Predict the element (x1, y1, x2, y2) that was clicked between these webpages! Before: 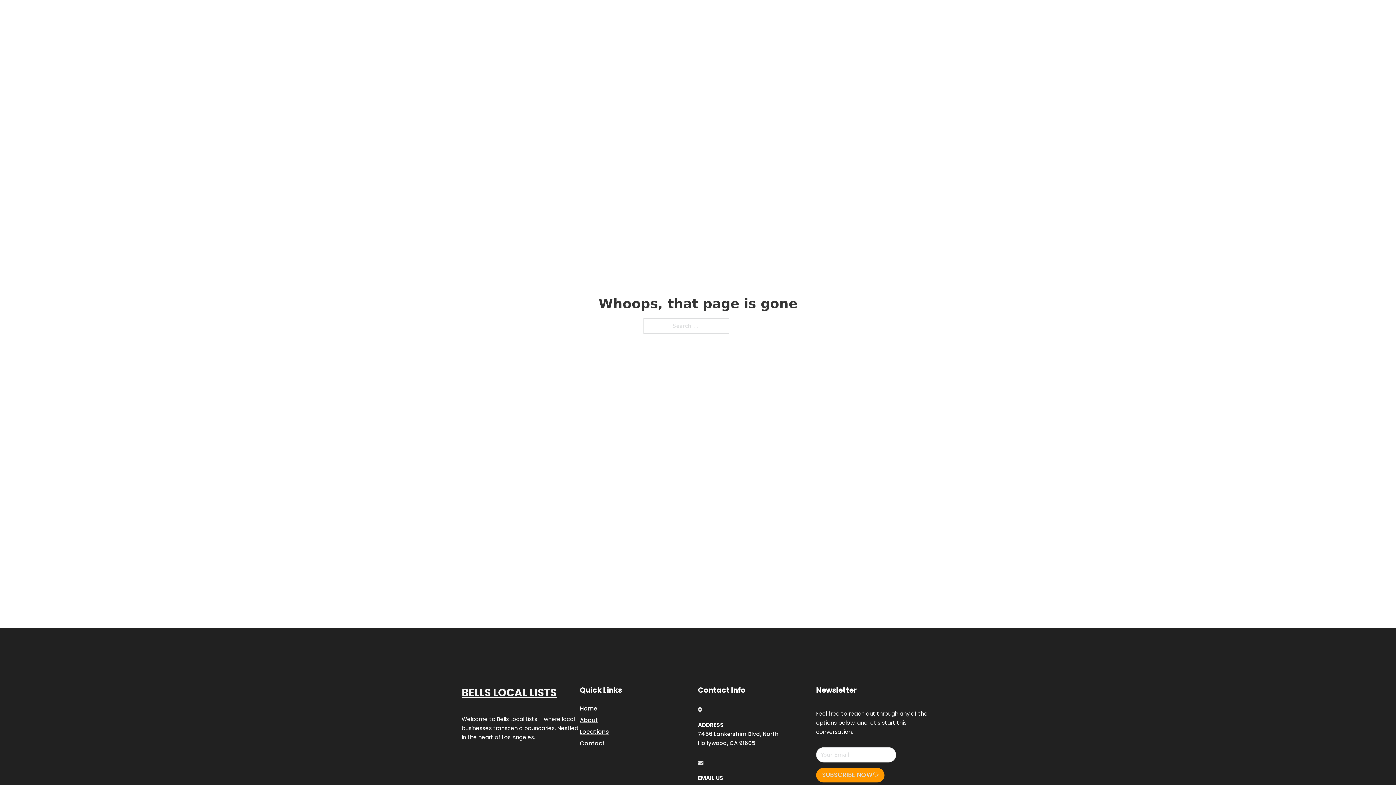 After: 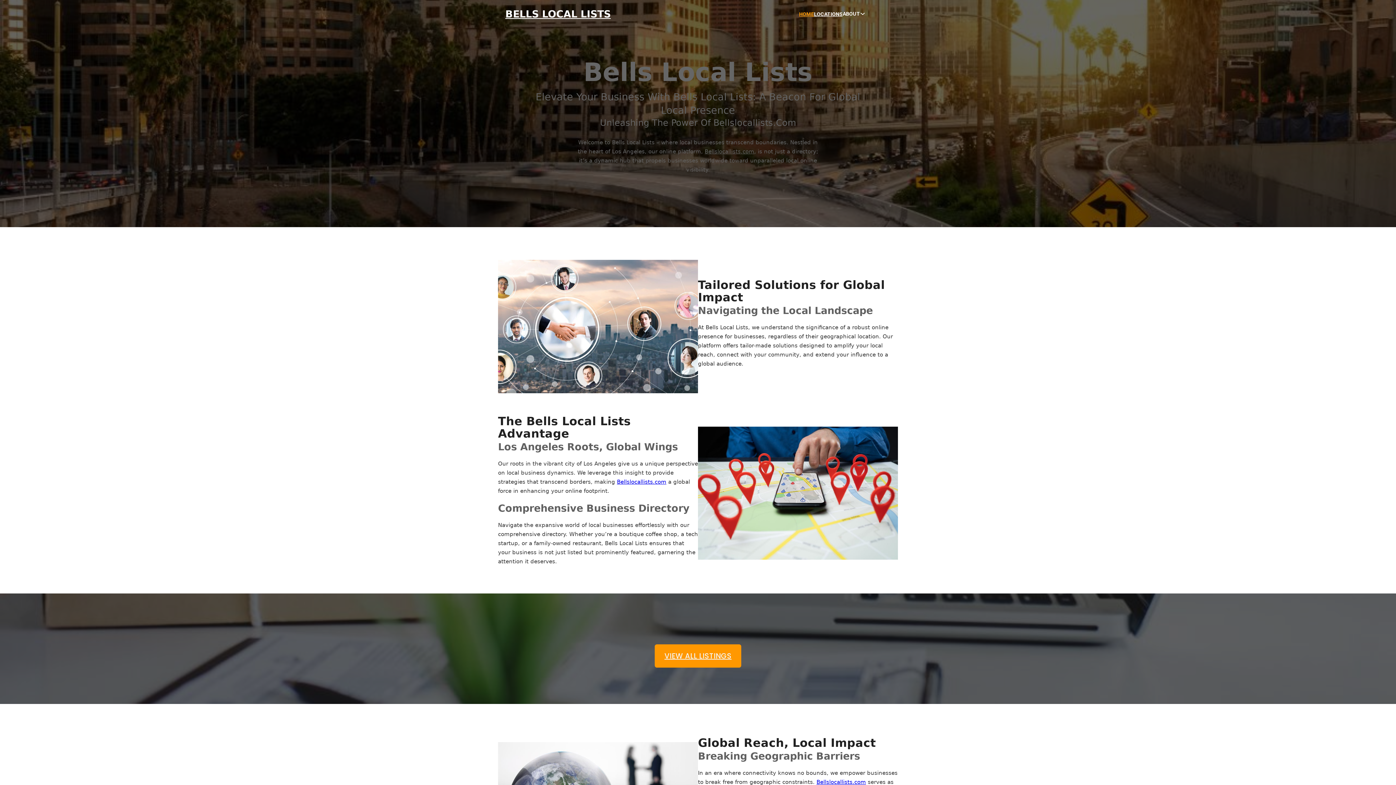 Action: label: Home bbox: (580, 703, 597, 713)